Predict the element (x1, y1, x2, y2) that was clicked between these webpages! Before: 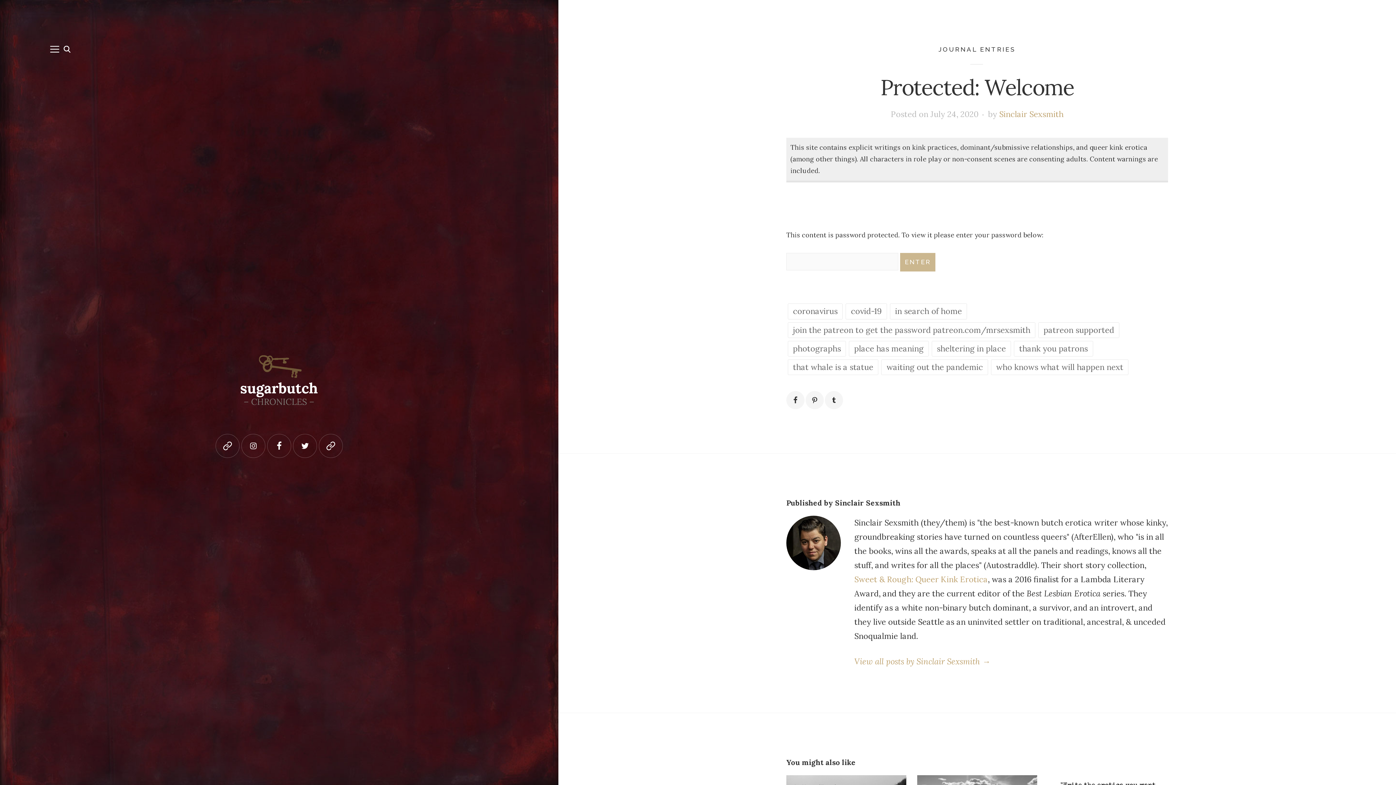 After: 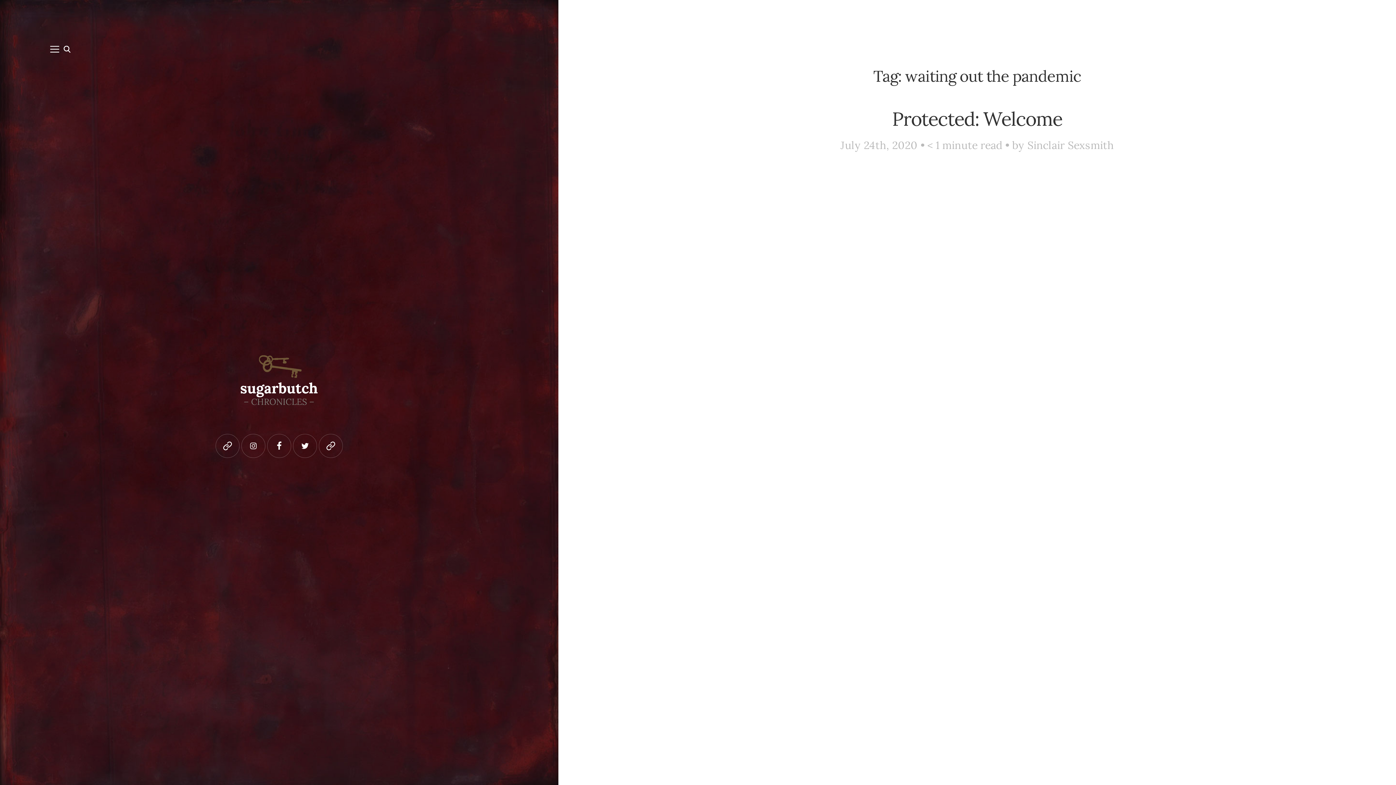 Action: bbox: (881, 359, 988, 375) label: waiting out the pandemic